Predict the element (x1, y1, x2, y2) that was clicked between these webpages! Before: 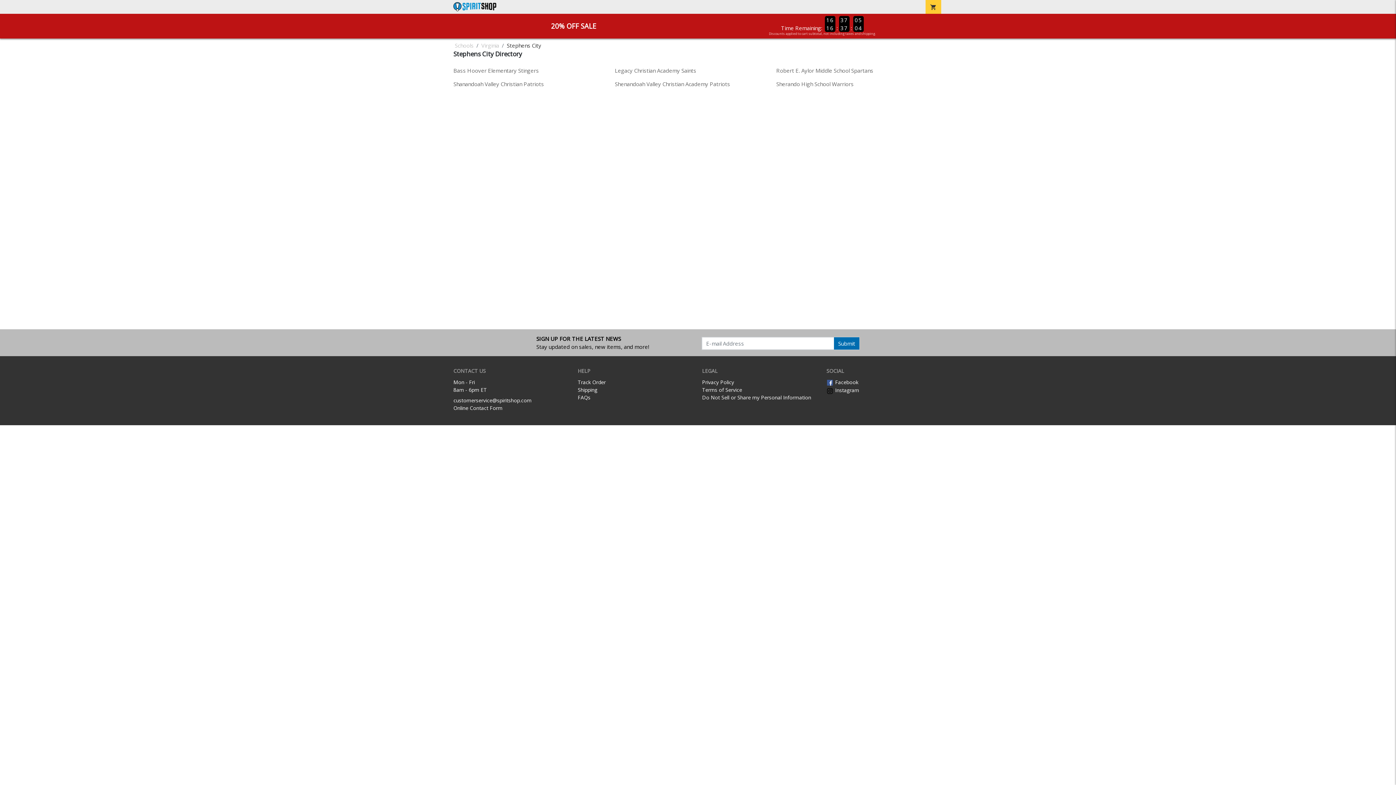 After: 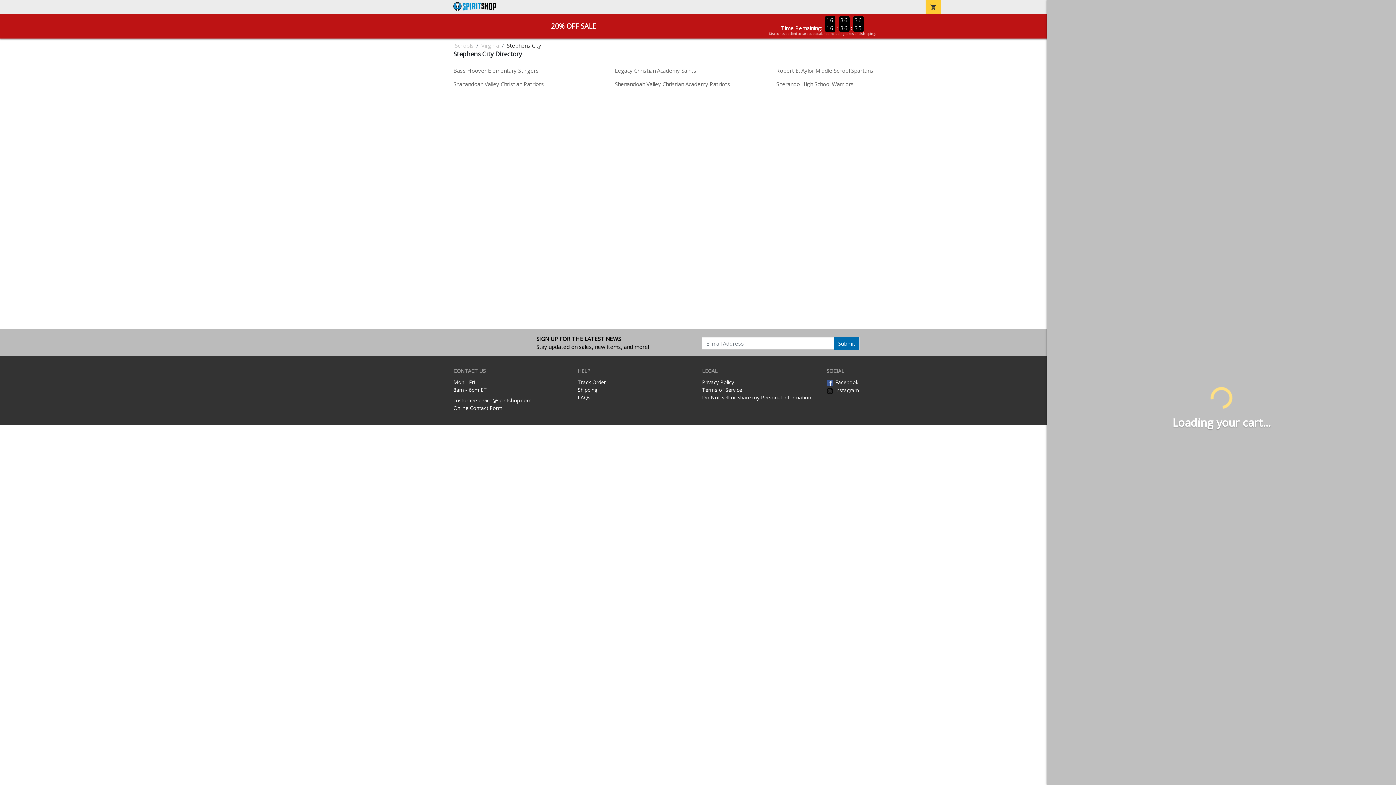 Action: label: shopping_cart bbox: (925, 0, 941, 13)